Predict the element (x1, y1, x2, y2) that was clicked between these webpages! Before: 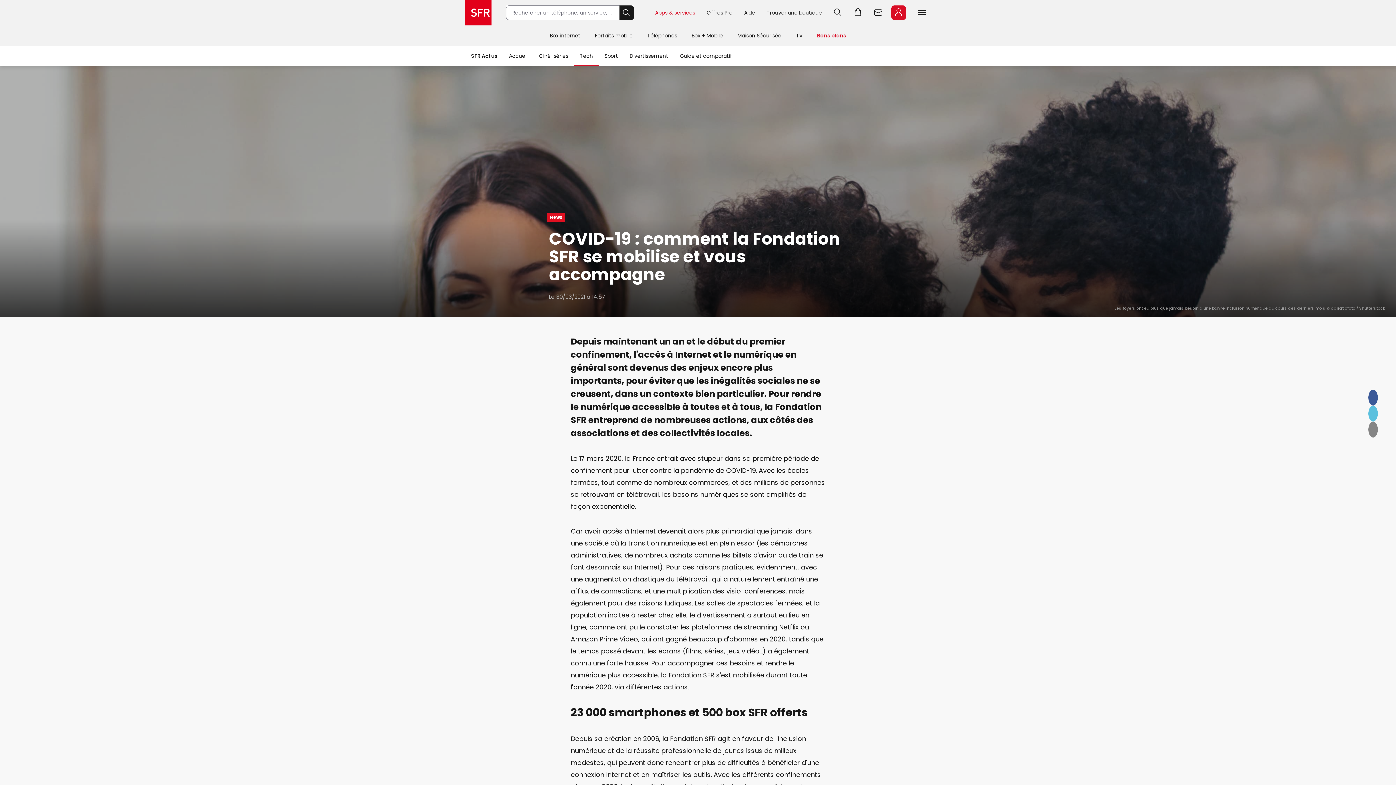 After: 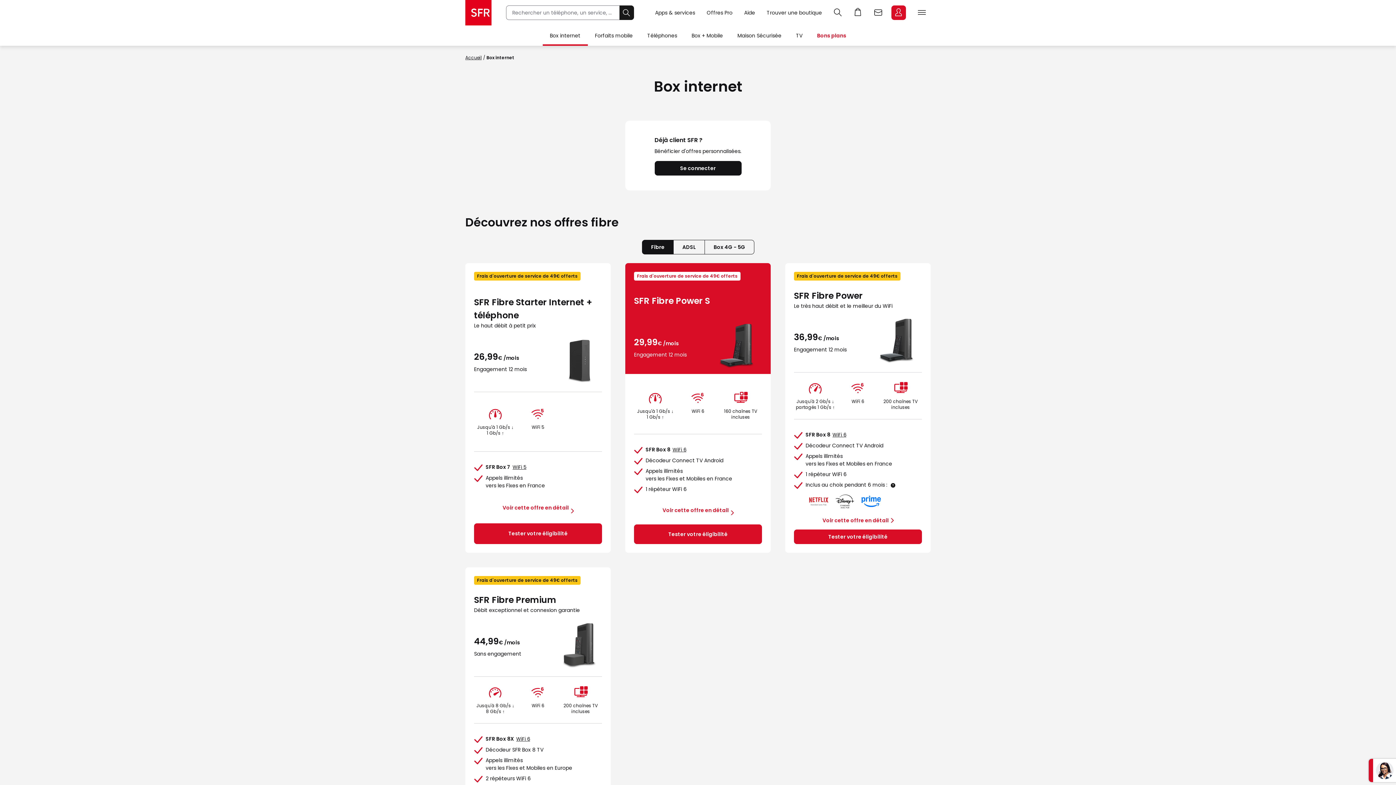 Action: bbox: (542, 25, 587, 45) label: Box internet